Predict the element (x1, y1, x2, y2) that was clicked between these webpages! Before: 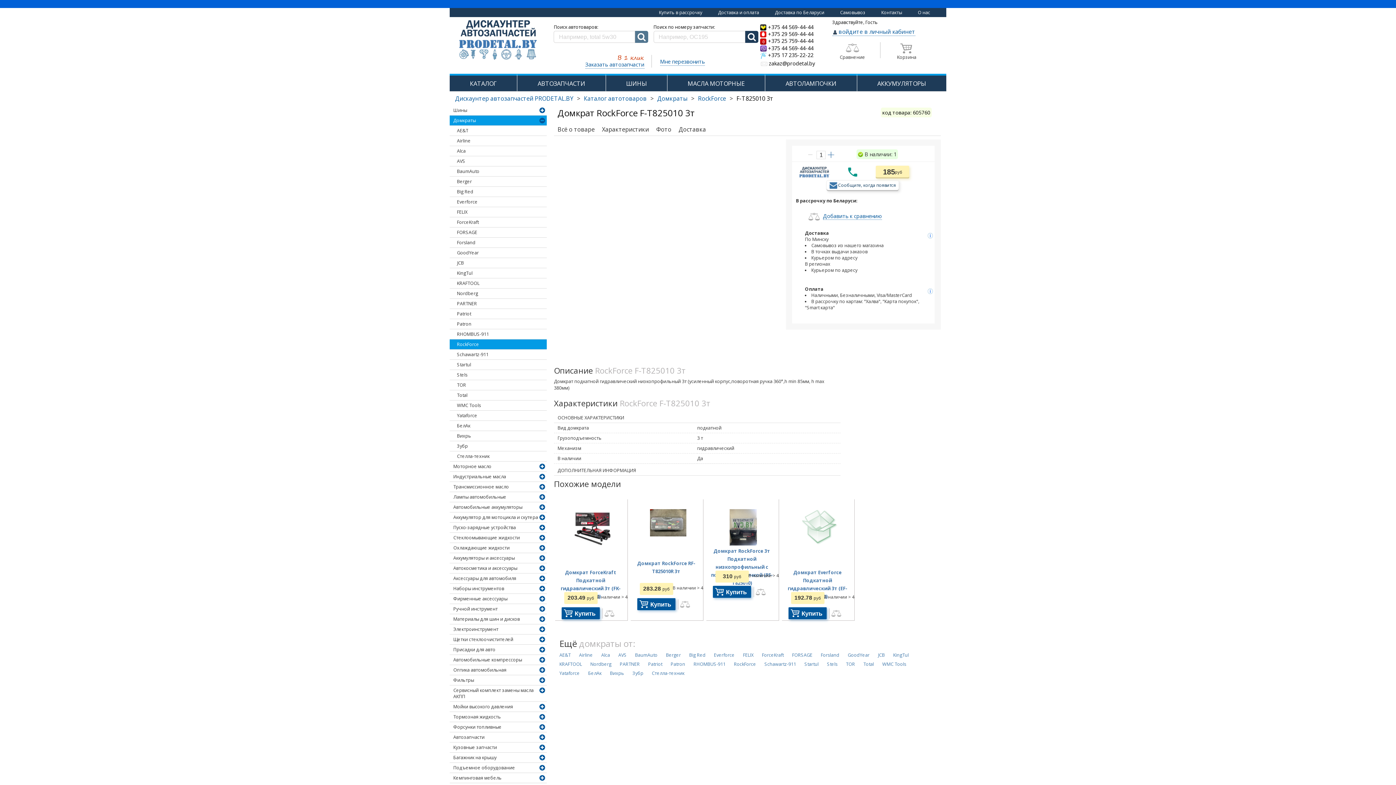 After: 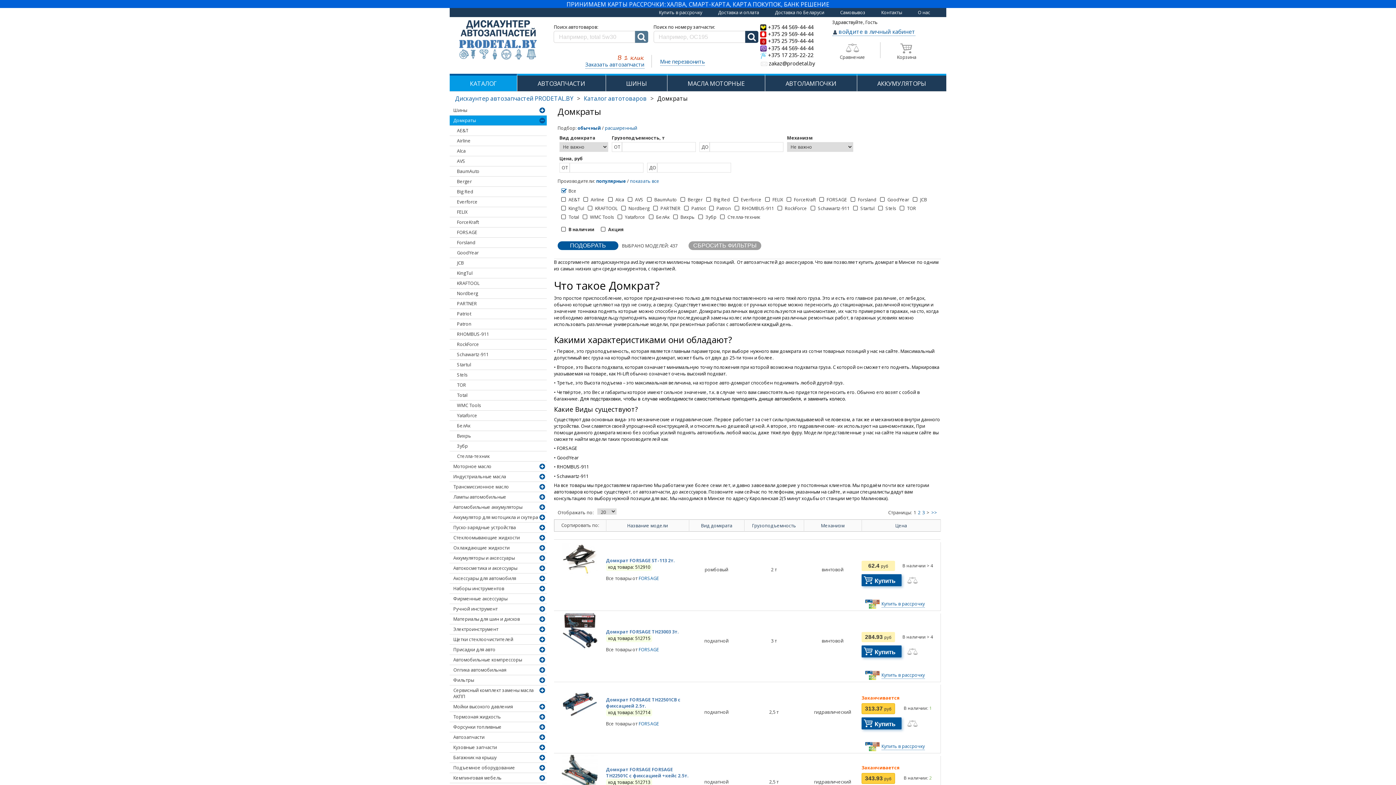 Action: bbox: (449, 115, 546, 125) label: Домкраты